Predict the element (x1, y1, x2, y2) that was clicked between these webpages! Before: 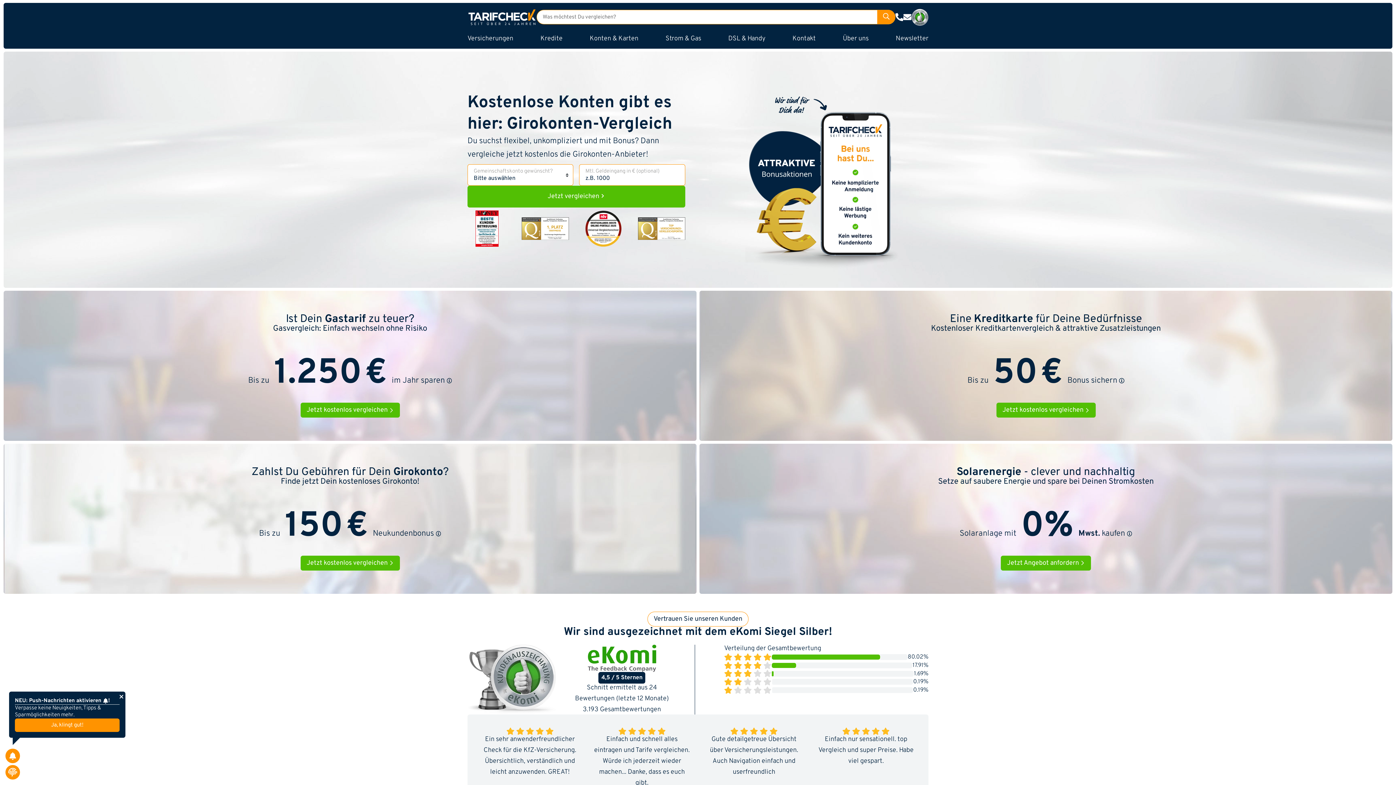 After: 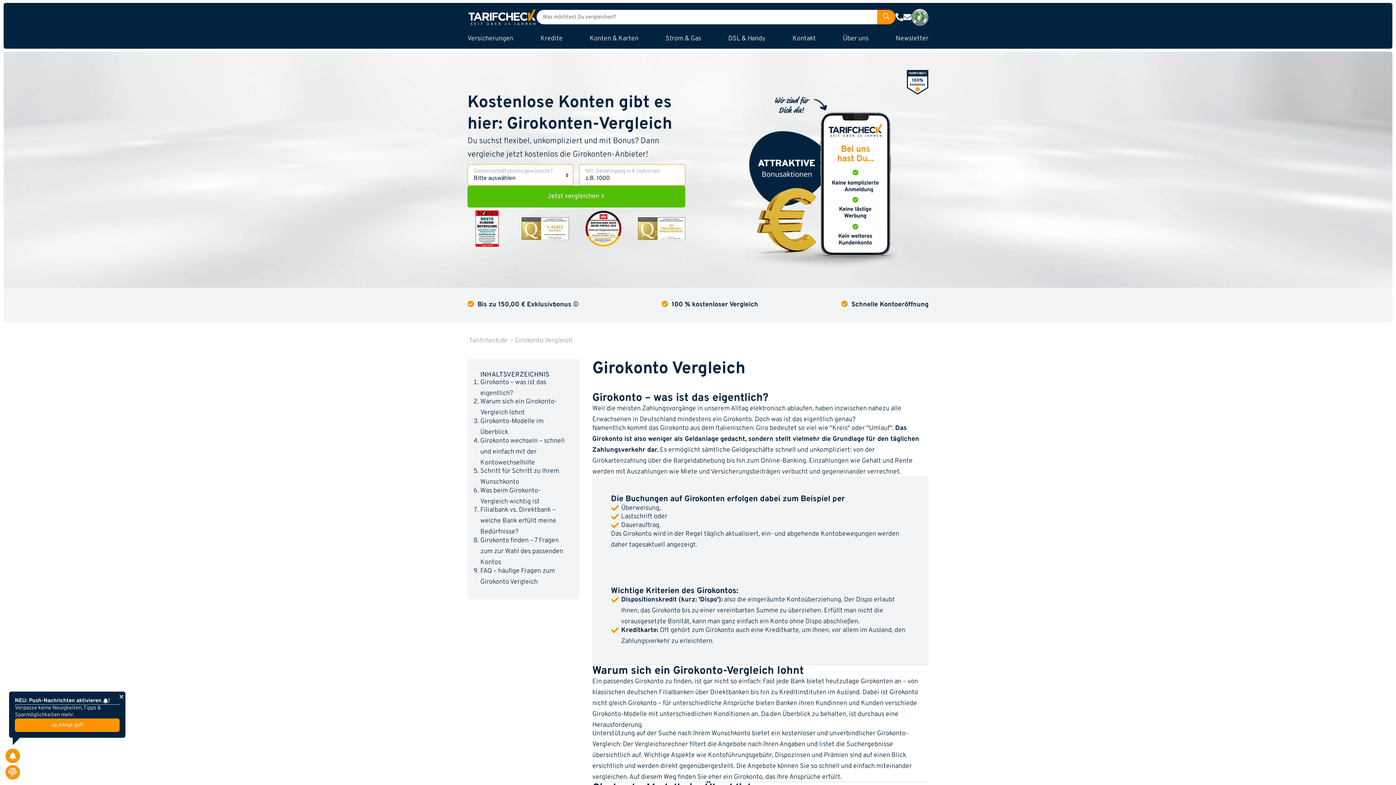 Action: label: Zahlst Du Gebühren für Dein Girokonto?
Finde jetzt Dein kostenloses Girokonto!

Bis zu 150€ Neukundenbonus 

Jetzt kostenlos vergleichen  bbox: (3, 444, 696, 594)